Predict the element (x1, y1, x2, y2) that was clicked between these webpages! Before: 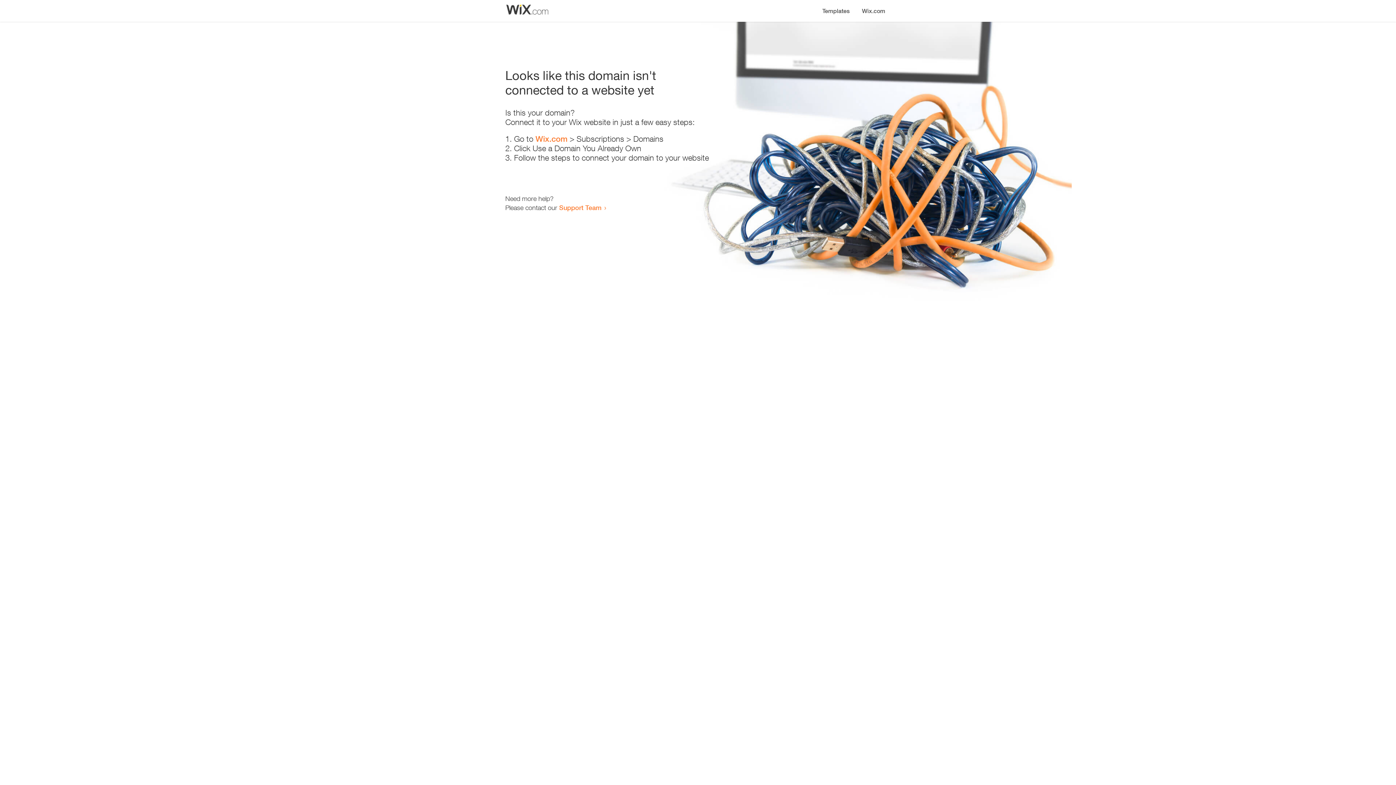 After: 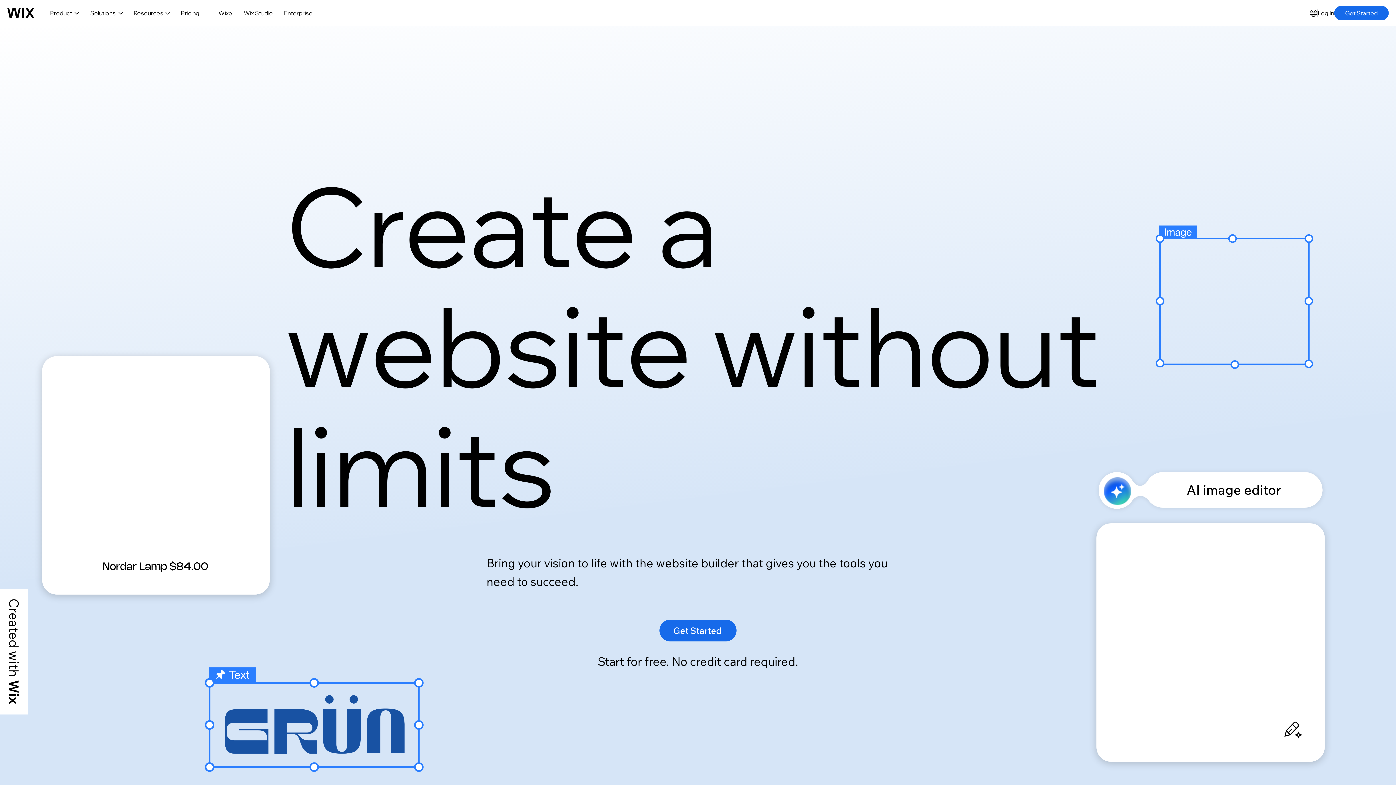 Action: bbox: (535, 134, 567, 143) label: Wix.com